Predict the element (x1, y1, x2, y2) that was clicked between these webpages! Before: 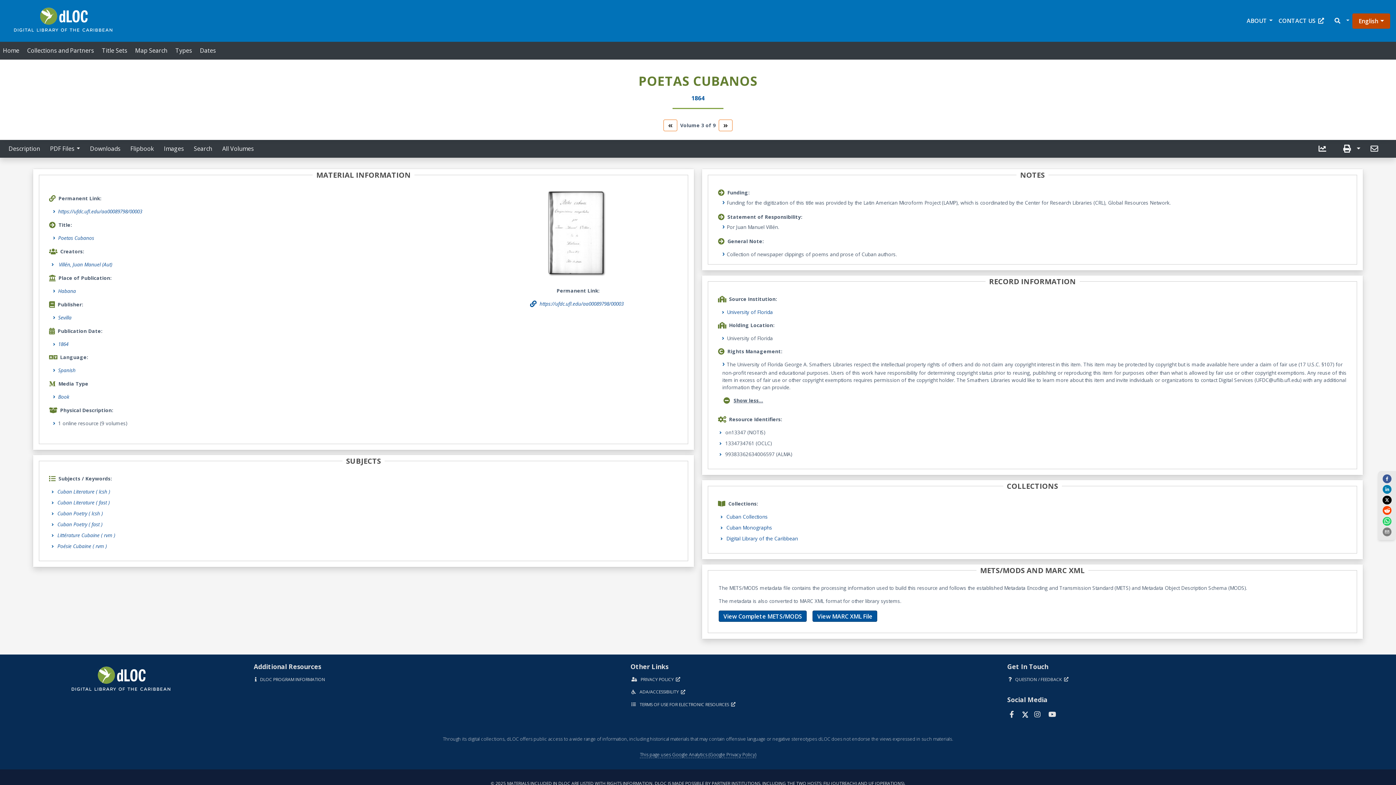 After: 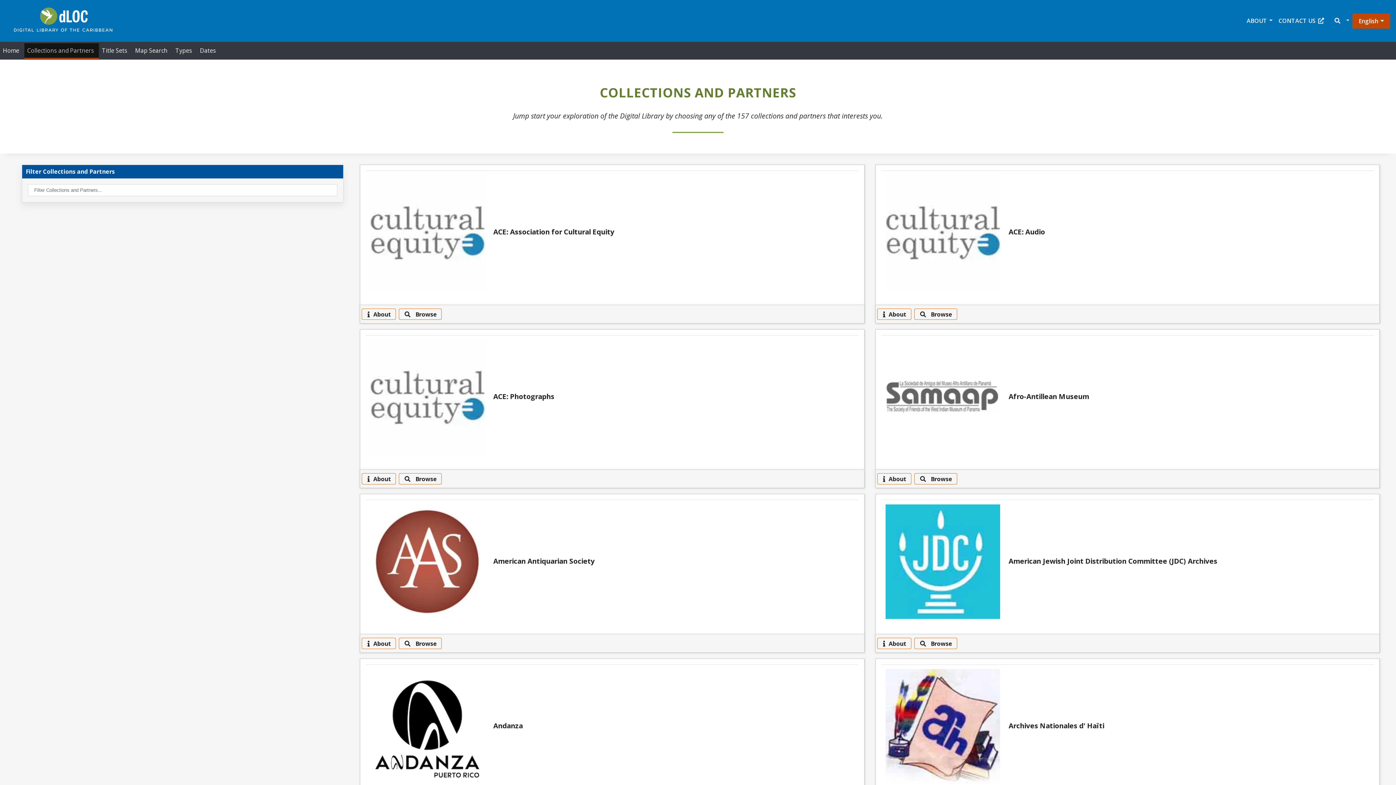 Action: bbox: (24, 43, 98, 58) label: Collections and Partners